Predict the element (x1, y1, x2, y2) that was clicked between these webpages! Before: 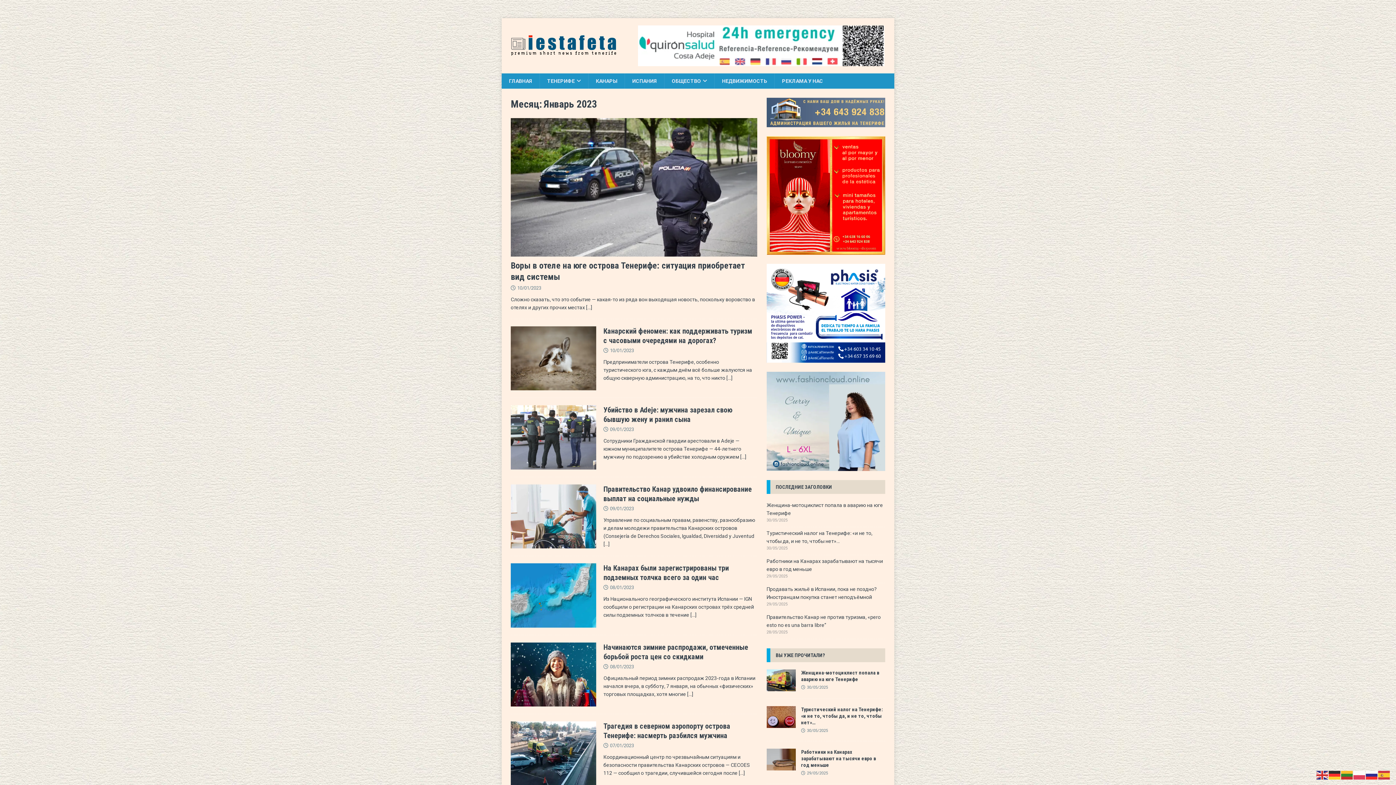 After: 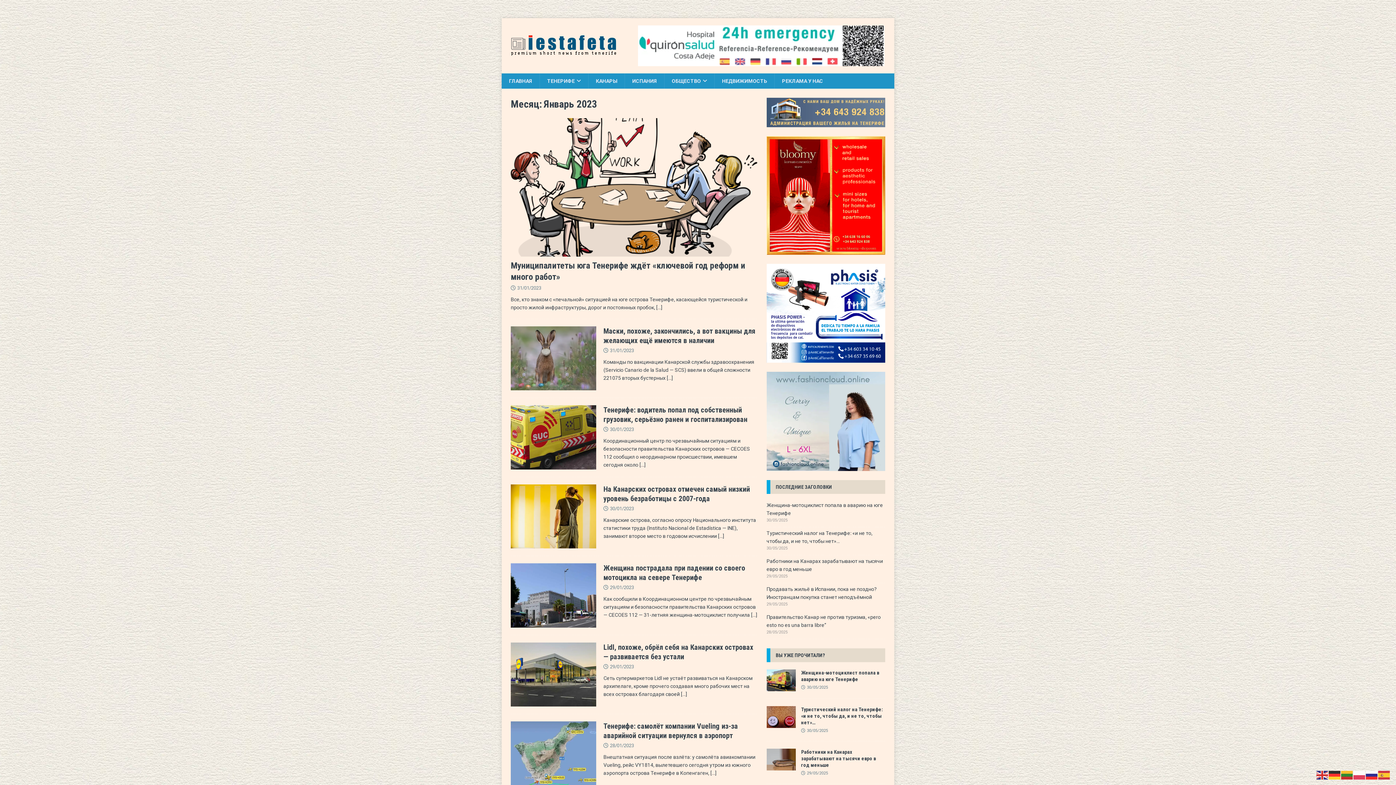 Action: label: 07/01/2023 bbox: (610, 743, 634, 748)